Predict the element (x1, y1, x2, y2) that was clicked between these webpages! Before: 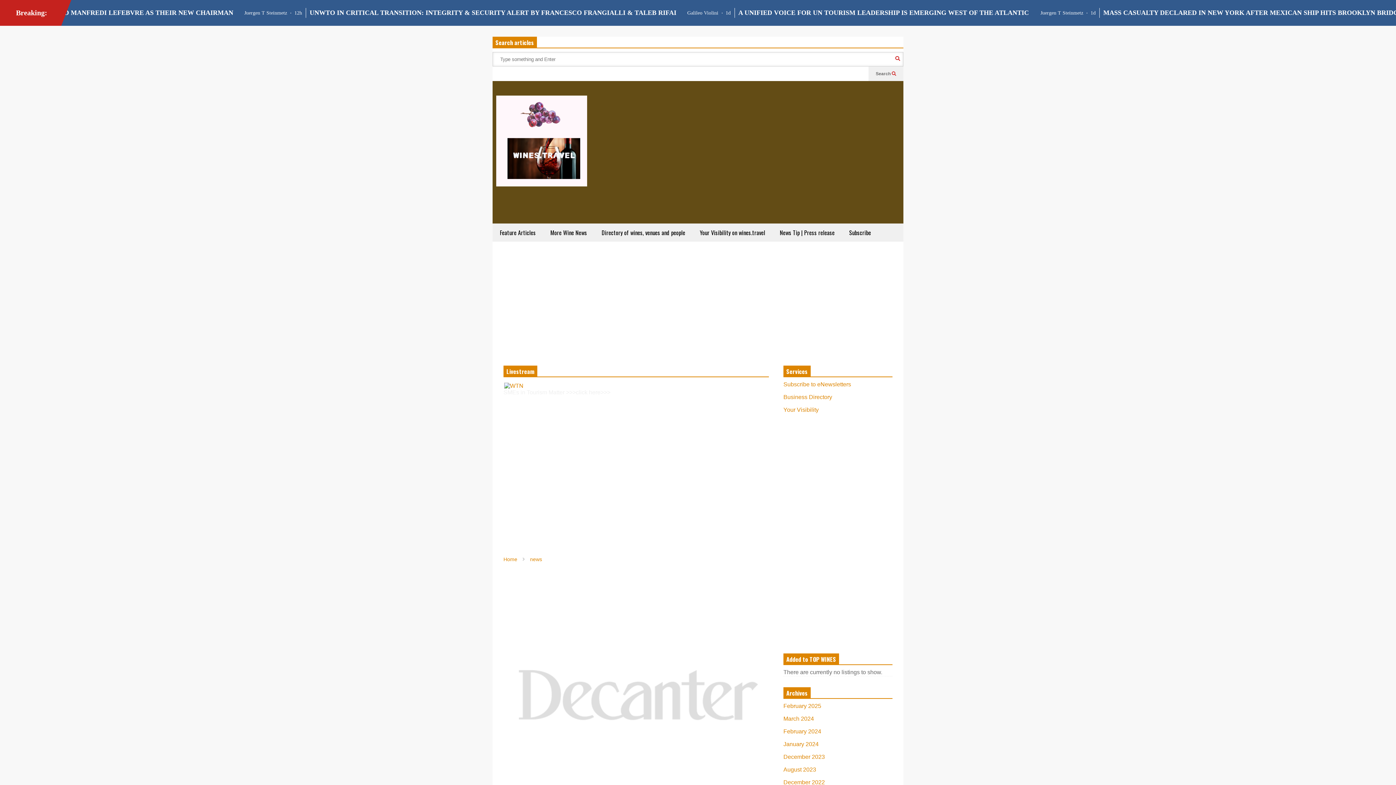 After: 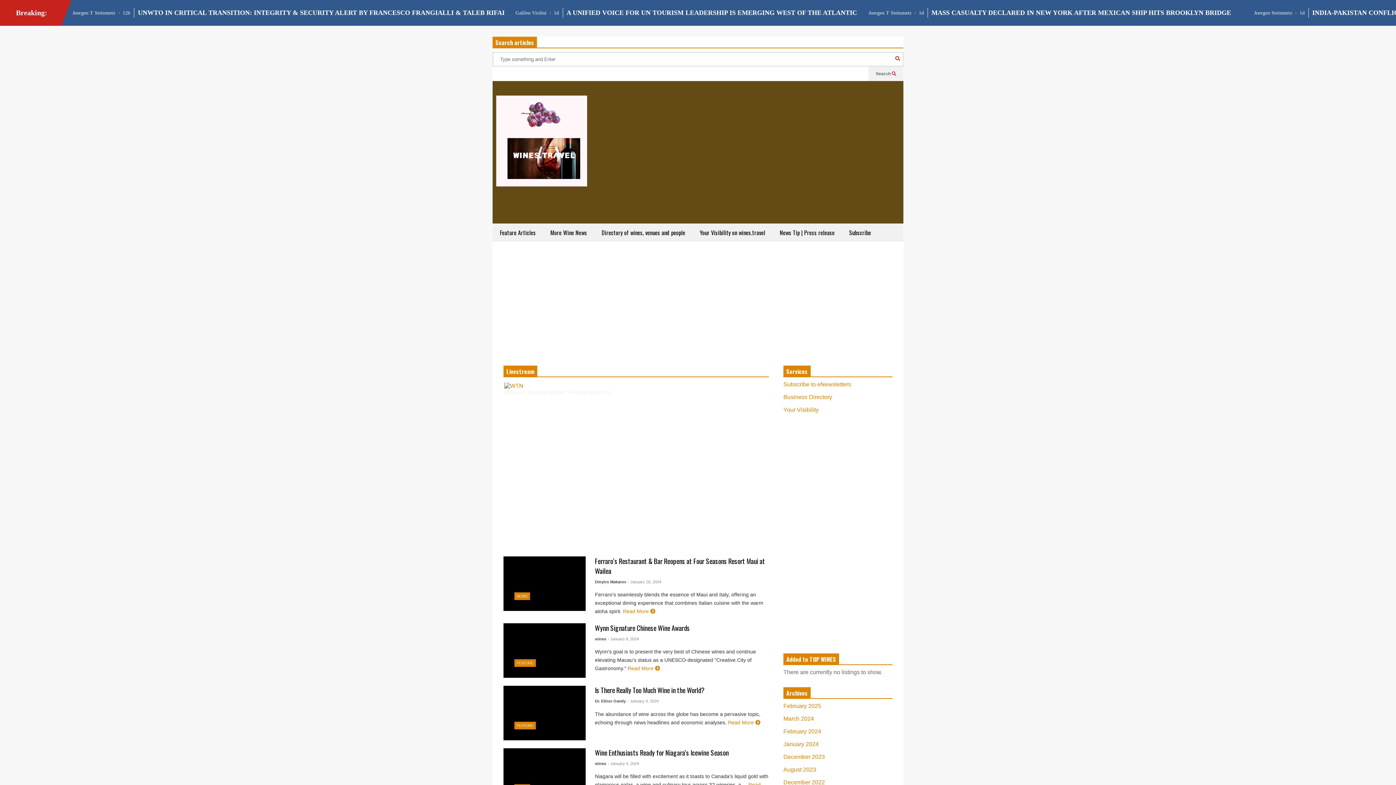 Action: bbox: (783, 741, 818, 747) label: January 2024